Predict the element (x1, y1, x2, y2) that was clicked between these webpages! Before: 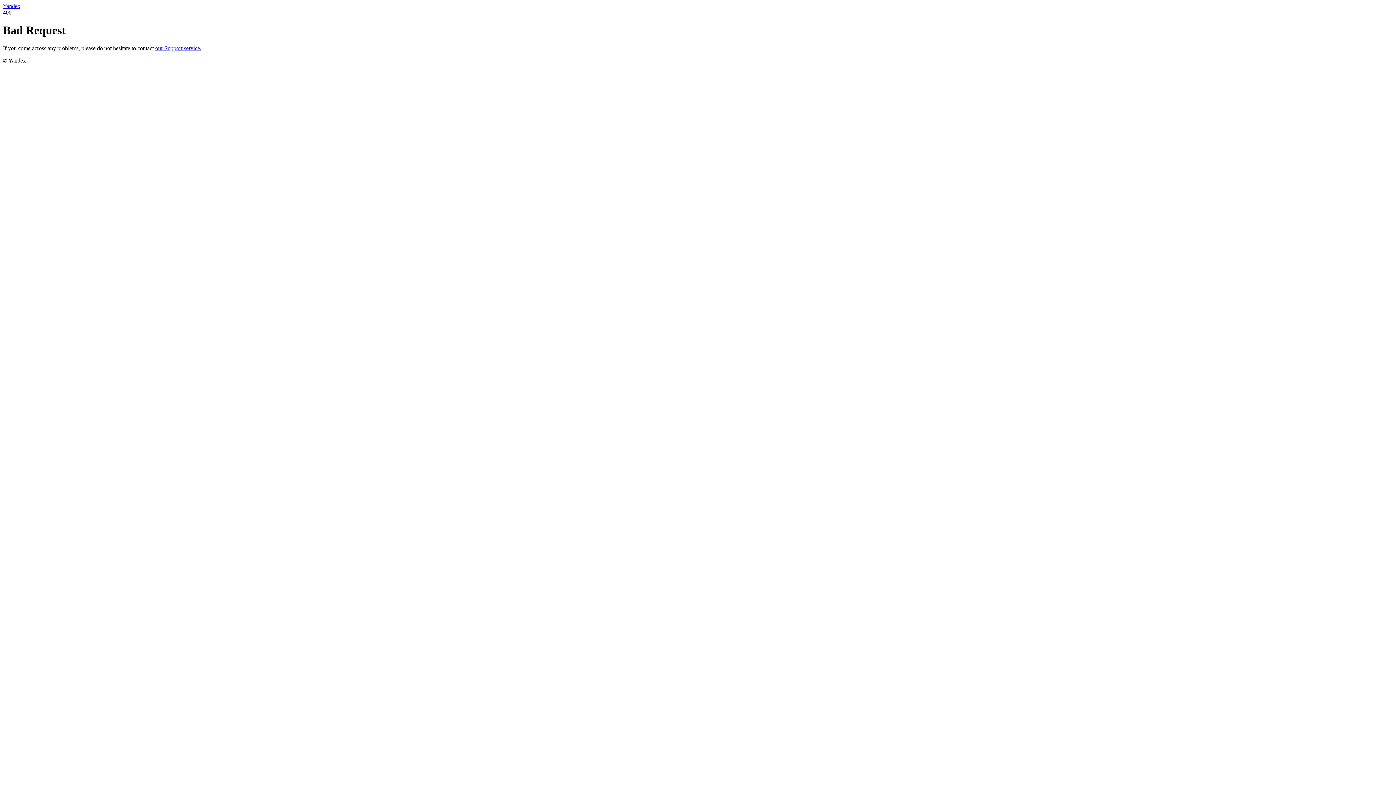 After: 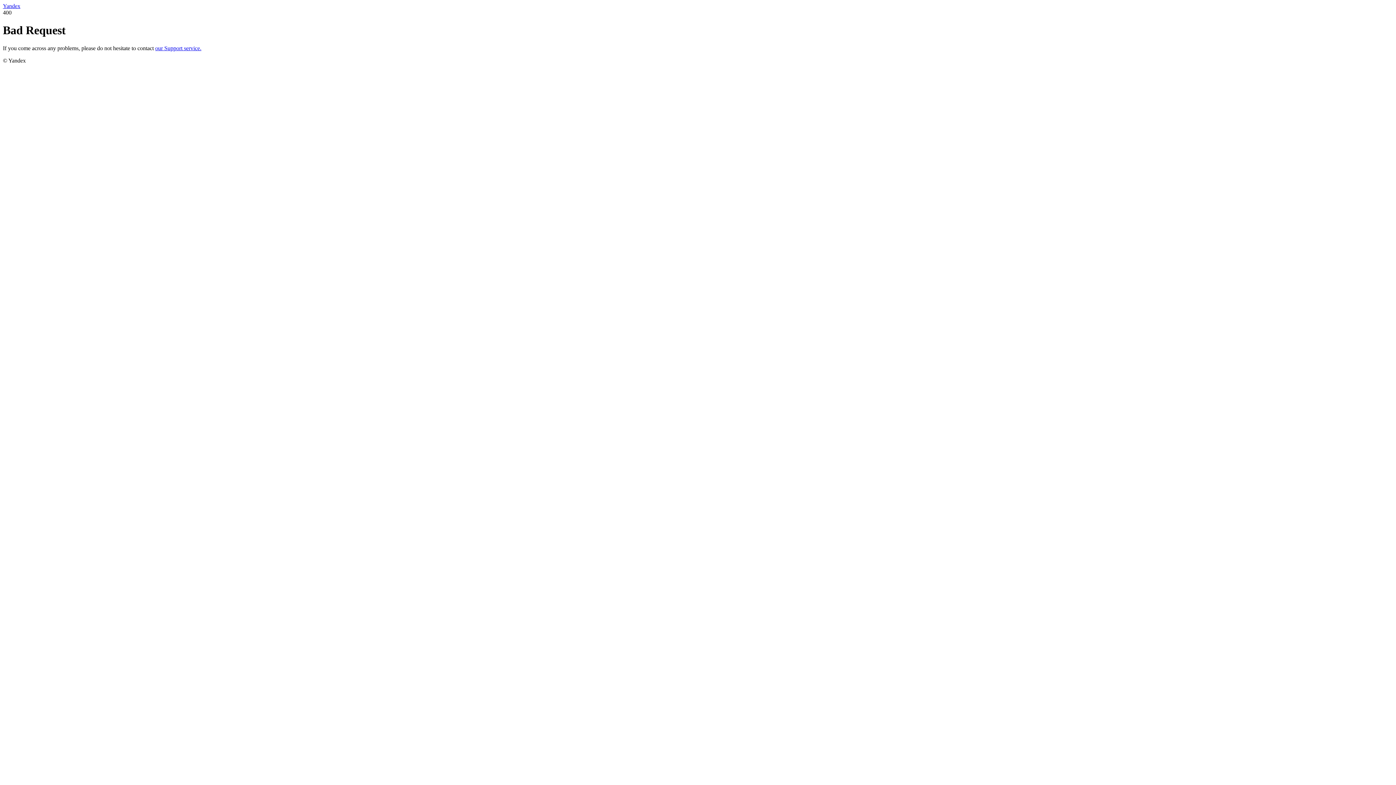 Action: bbox: (2, 2, 20, 9) label: Yandex